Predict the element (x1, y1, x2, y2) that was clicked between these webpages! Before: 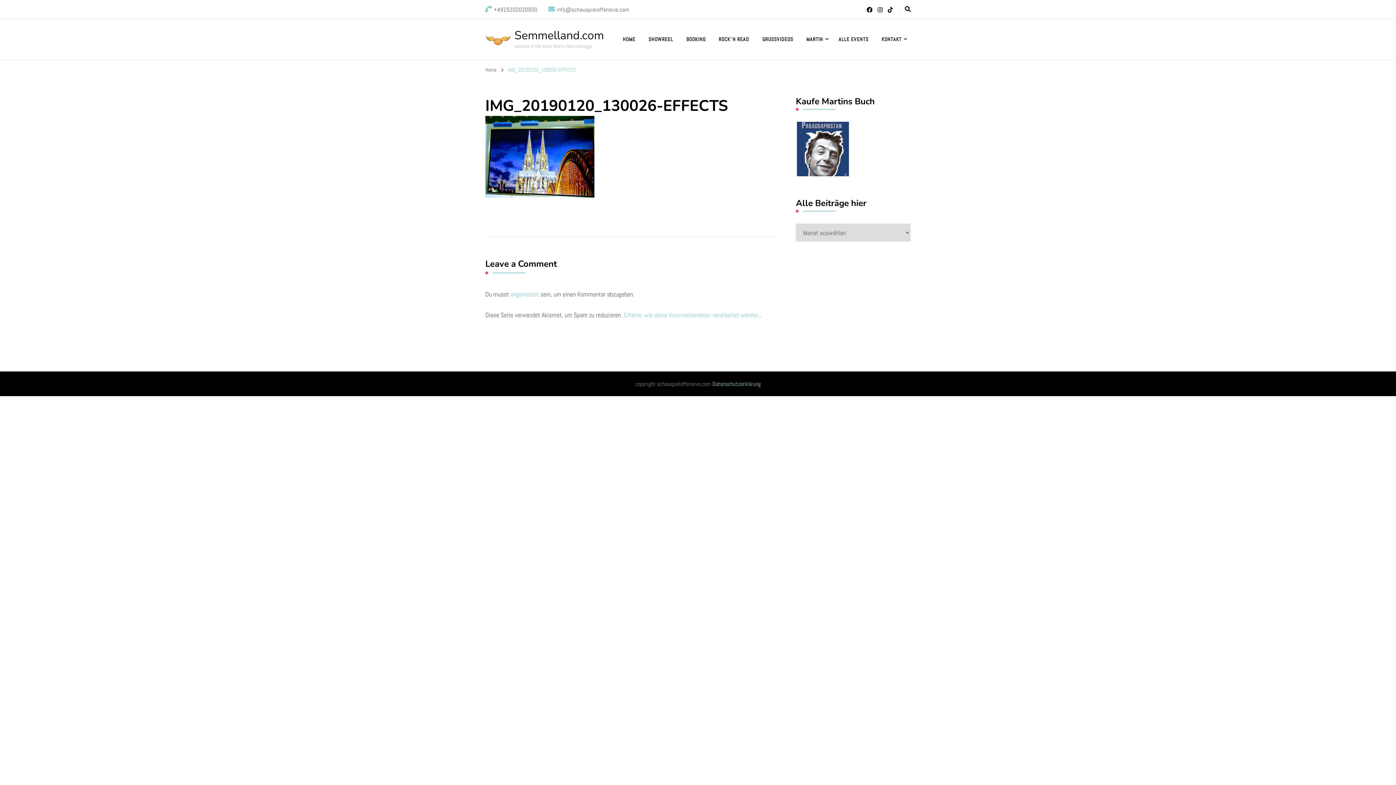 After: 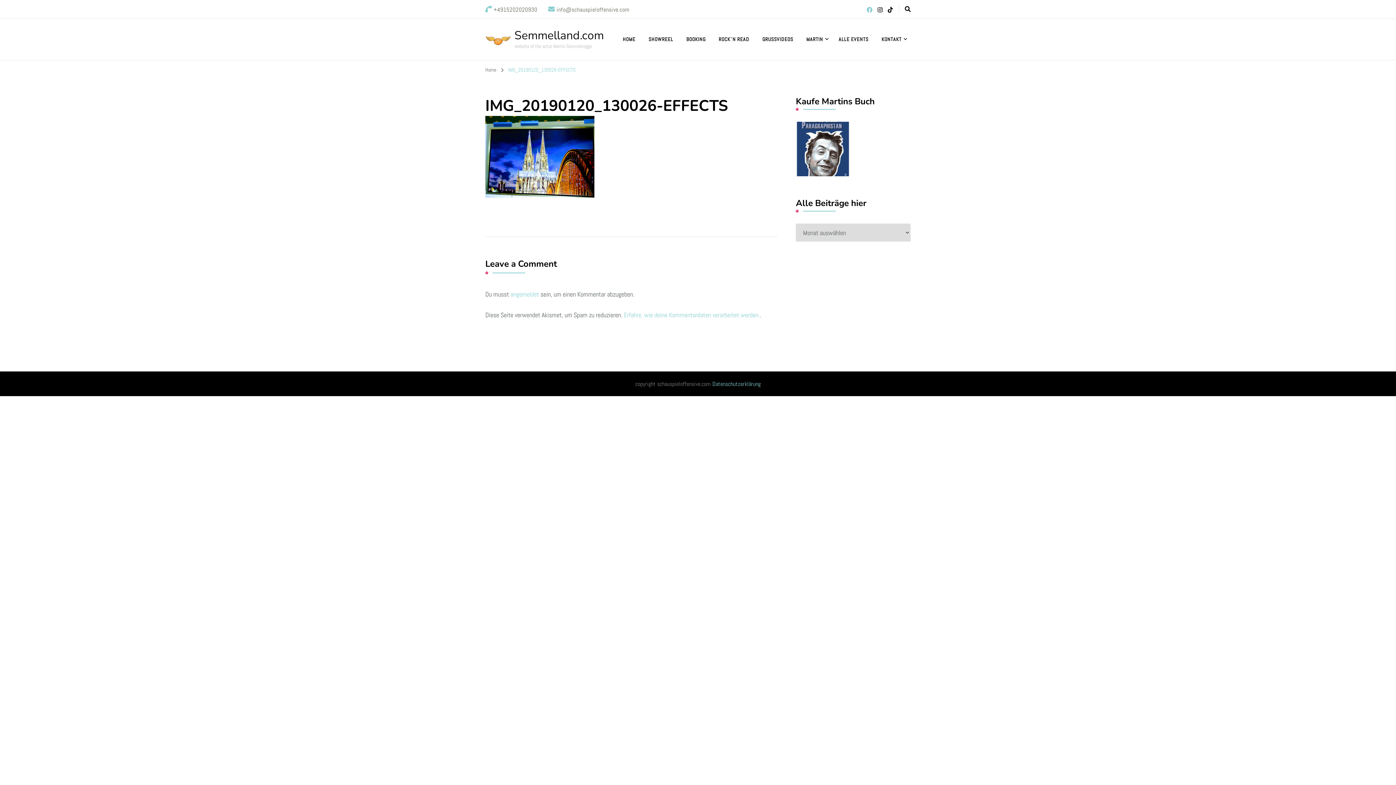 Action: bbox: (864, 6, 875, 13)